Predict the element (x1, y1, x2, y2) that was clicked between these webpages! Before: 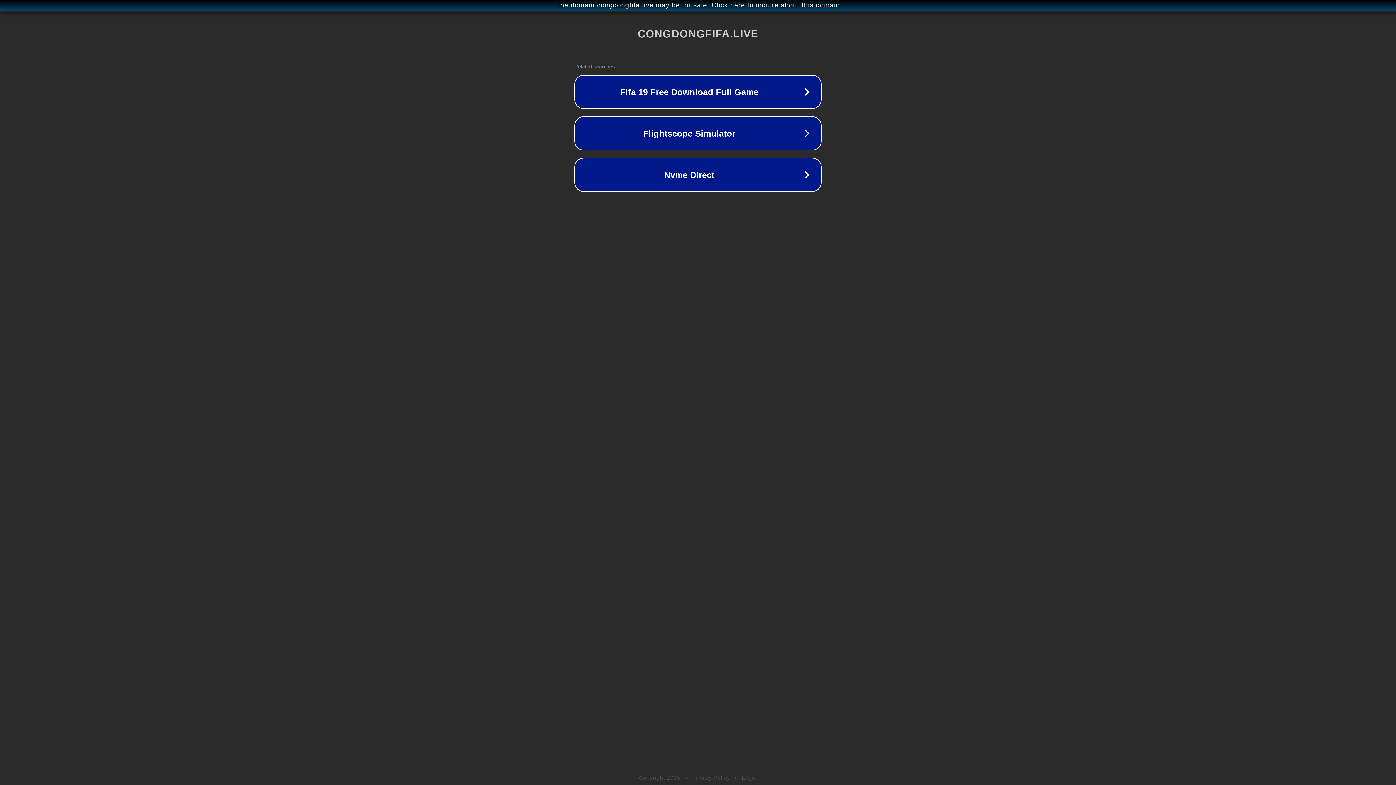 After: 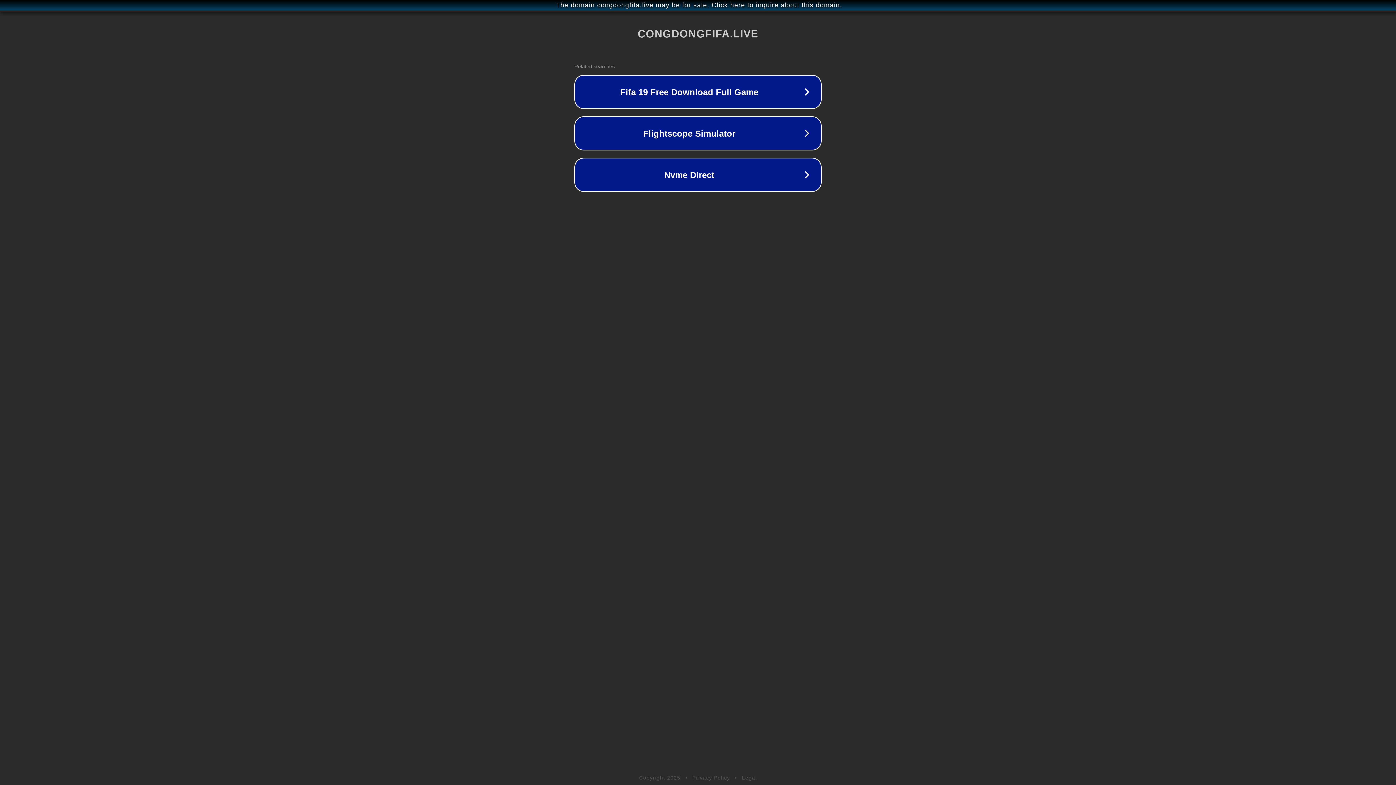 Action: label: Privacy Policy bbox: (692, 775, 730, 781)